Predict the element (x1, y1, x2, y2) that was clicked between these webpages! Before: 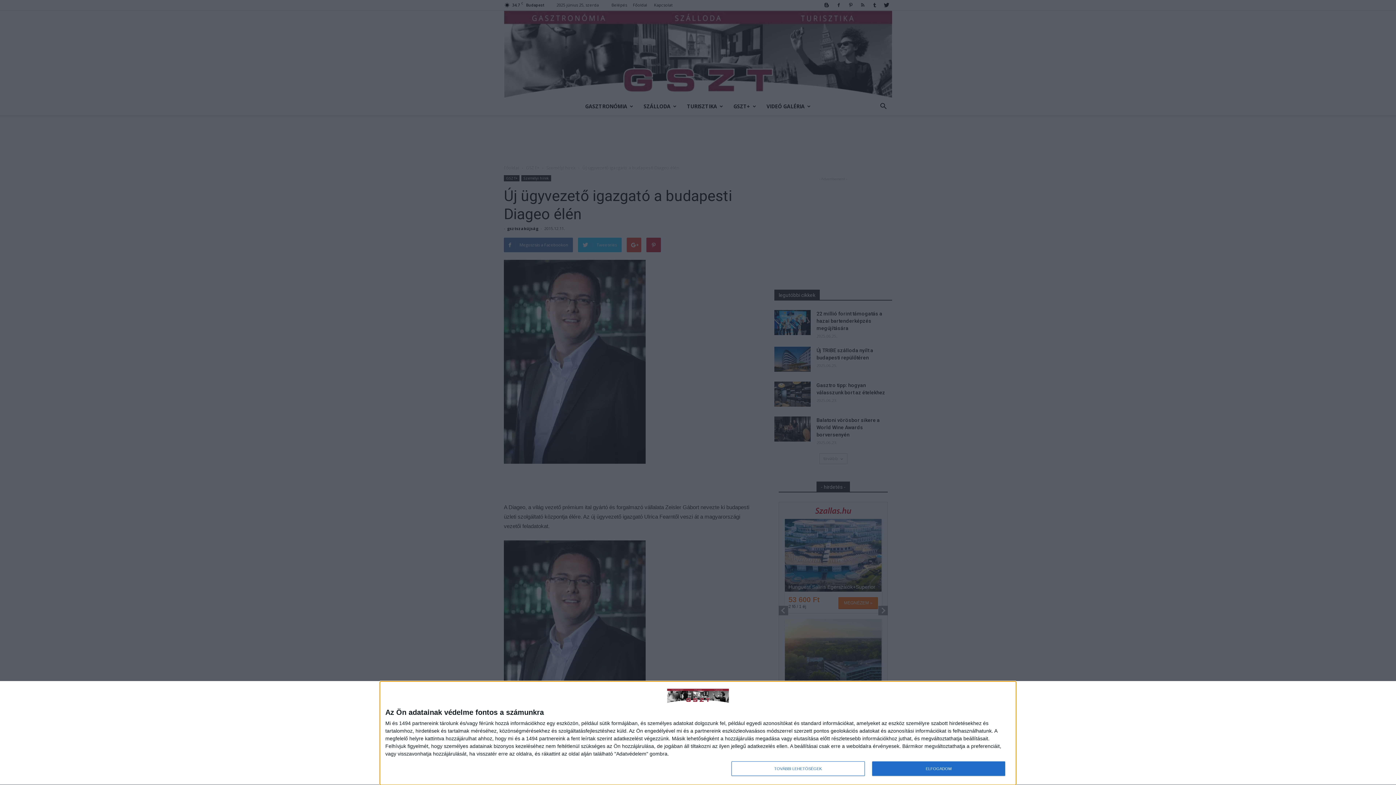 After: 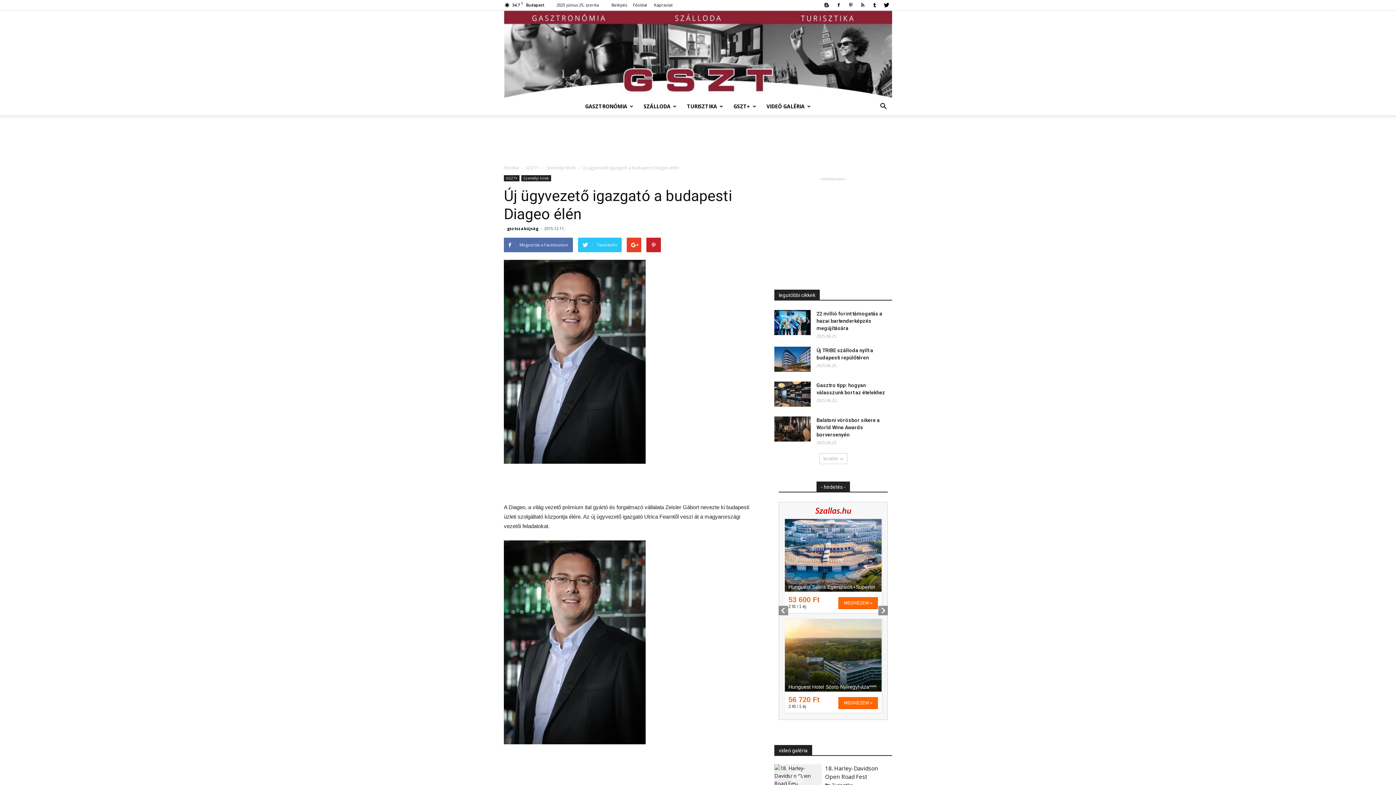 Action: label: ELFOGADOM bbox: (872, 761, 1005, 776)